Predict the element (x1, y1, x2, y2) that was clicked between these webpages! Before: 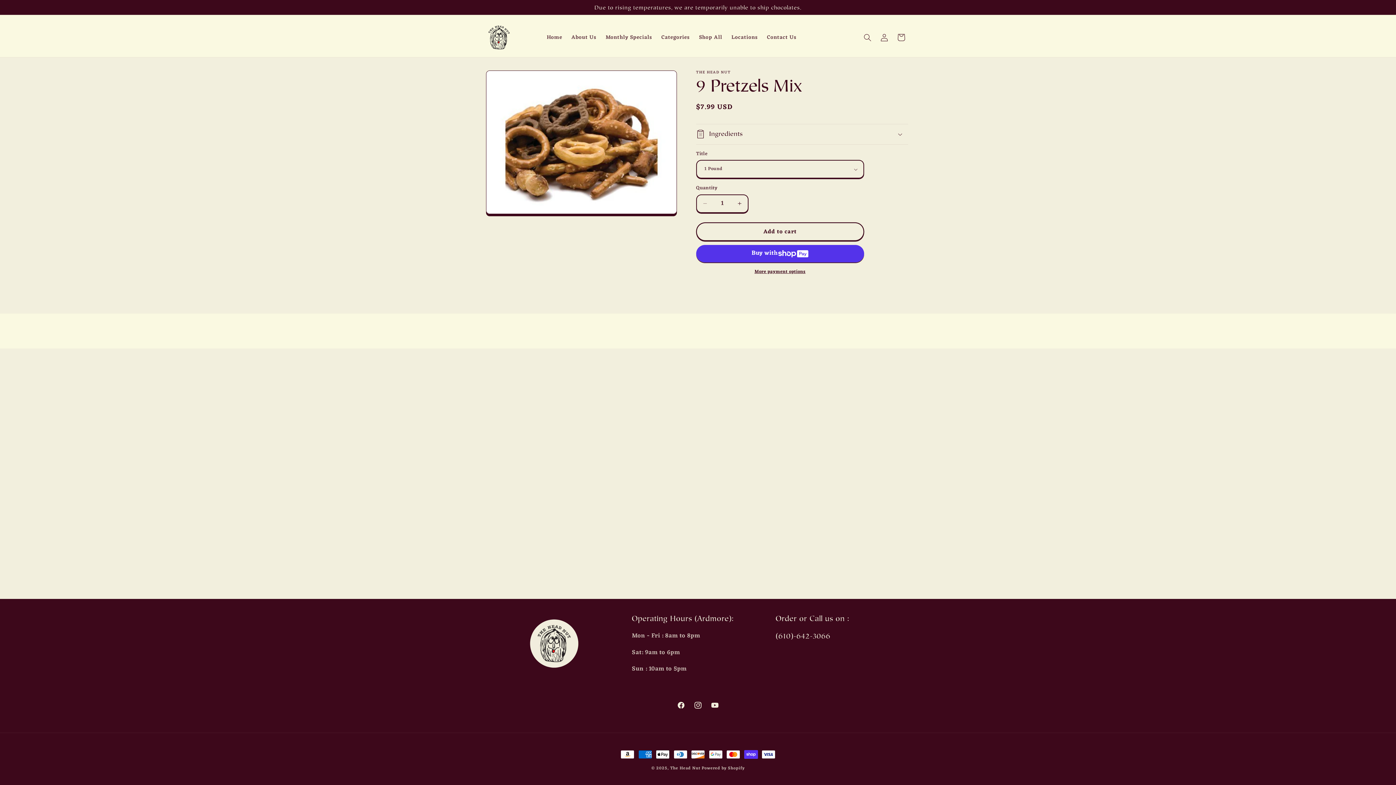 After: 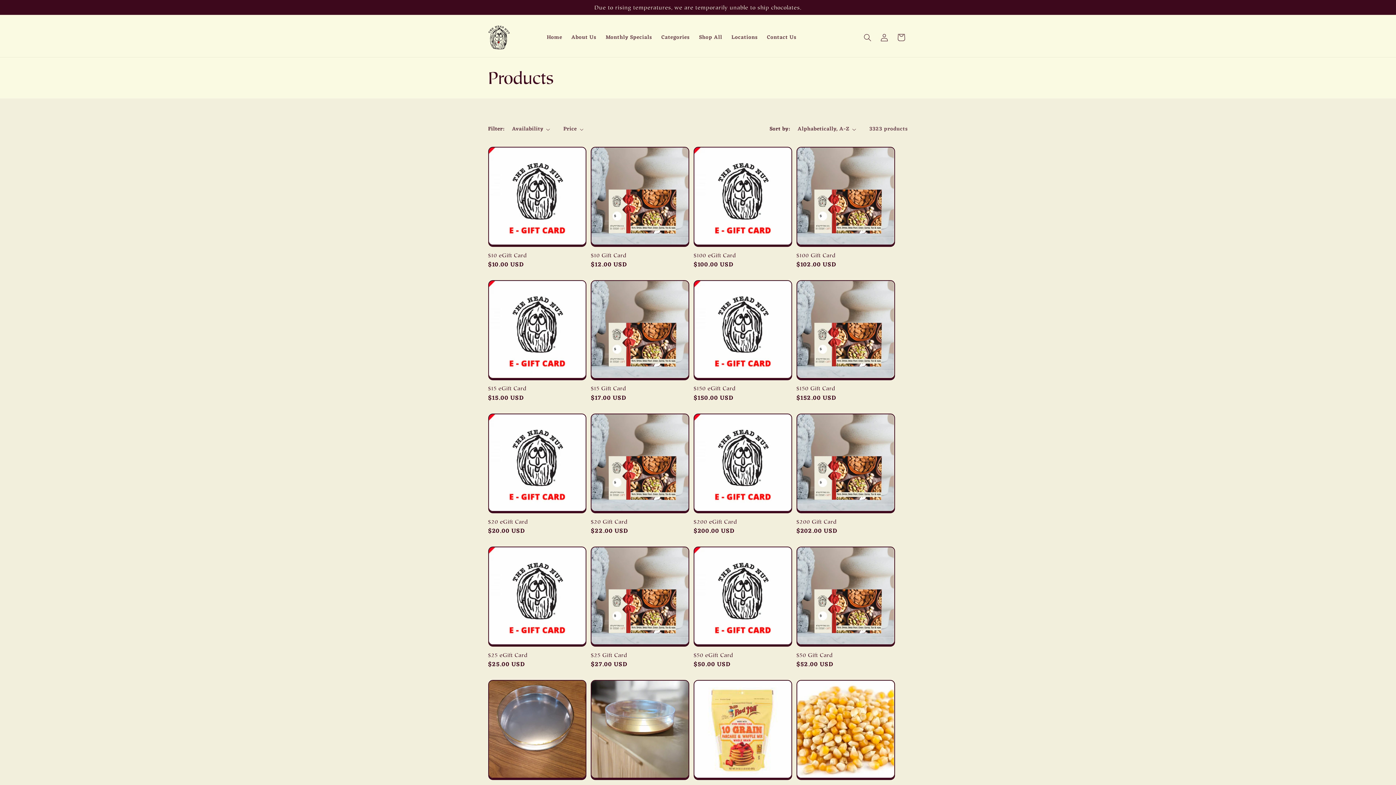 Action: bbox: (694, 29, 727, 45) label: Shop All